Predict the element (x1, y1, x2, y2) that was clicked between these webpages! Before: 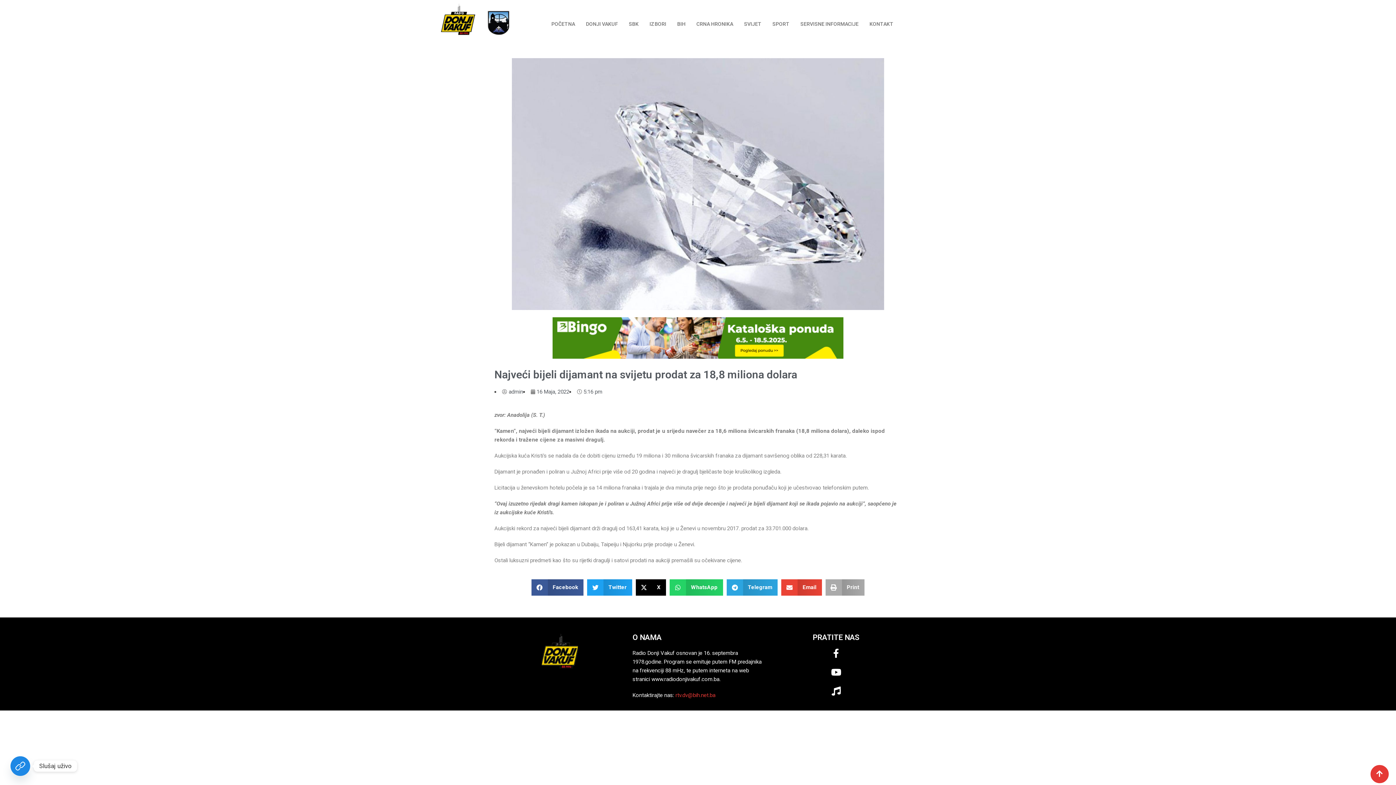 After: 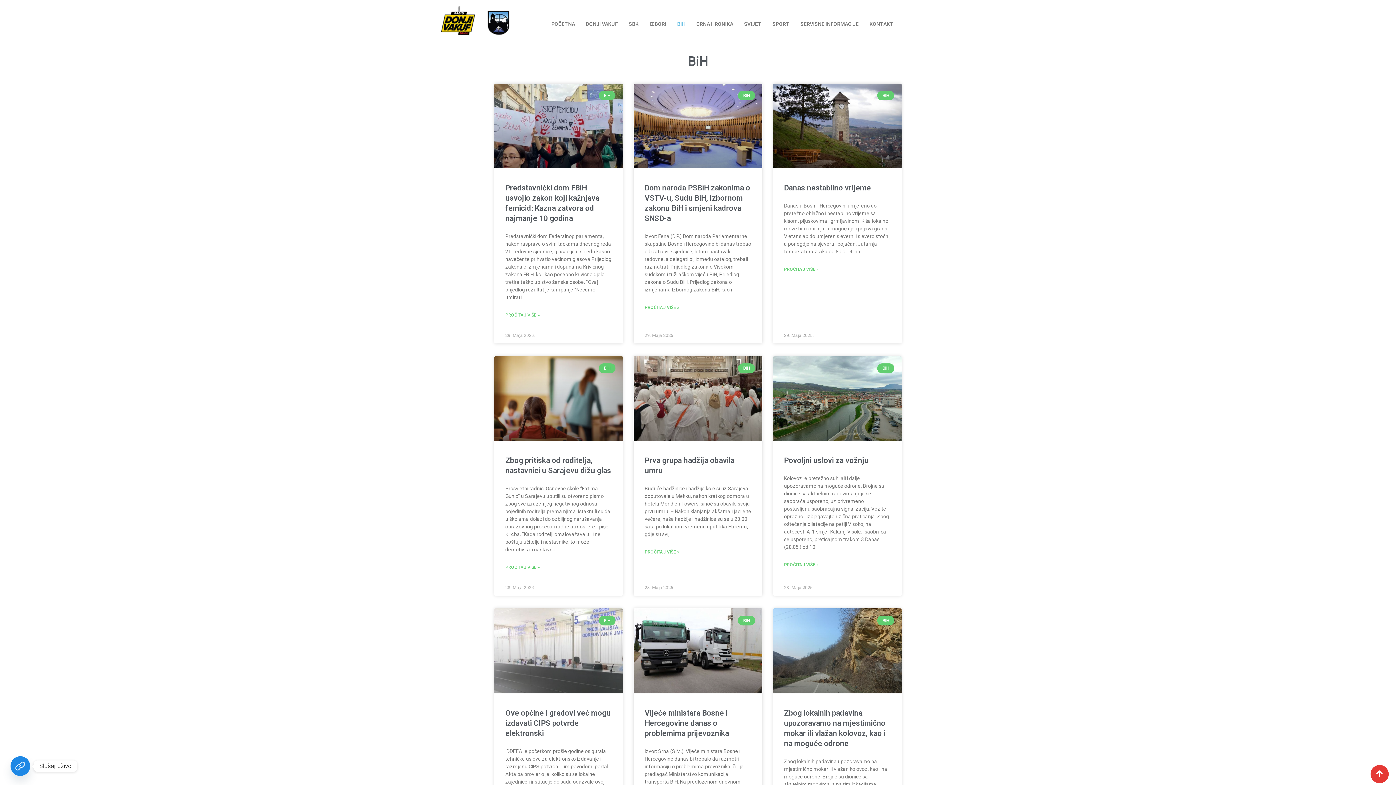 Action: label: BIH bbox: (671, 14, 691, 32)